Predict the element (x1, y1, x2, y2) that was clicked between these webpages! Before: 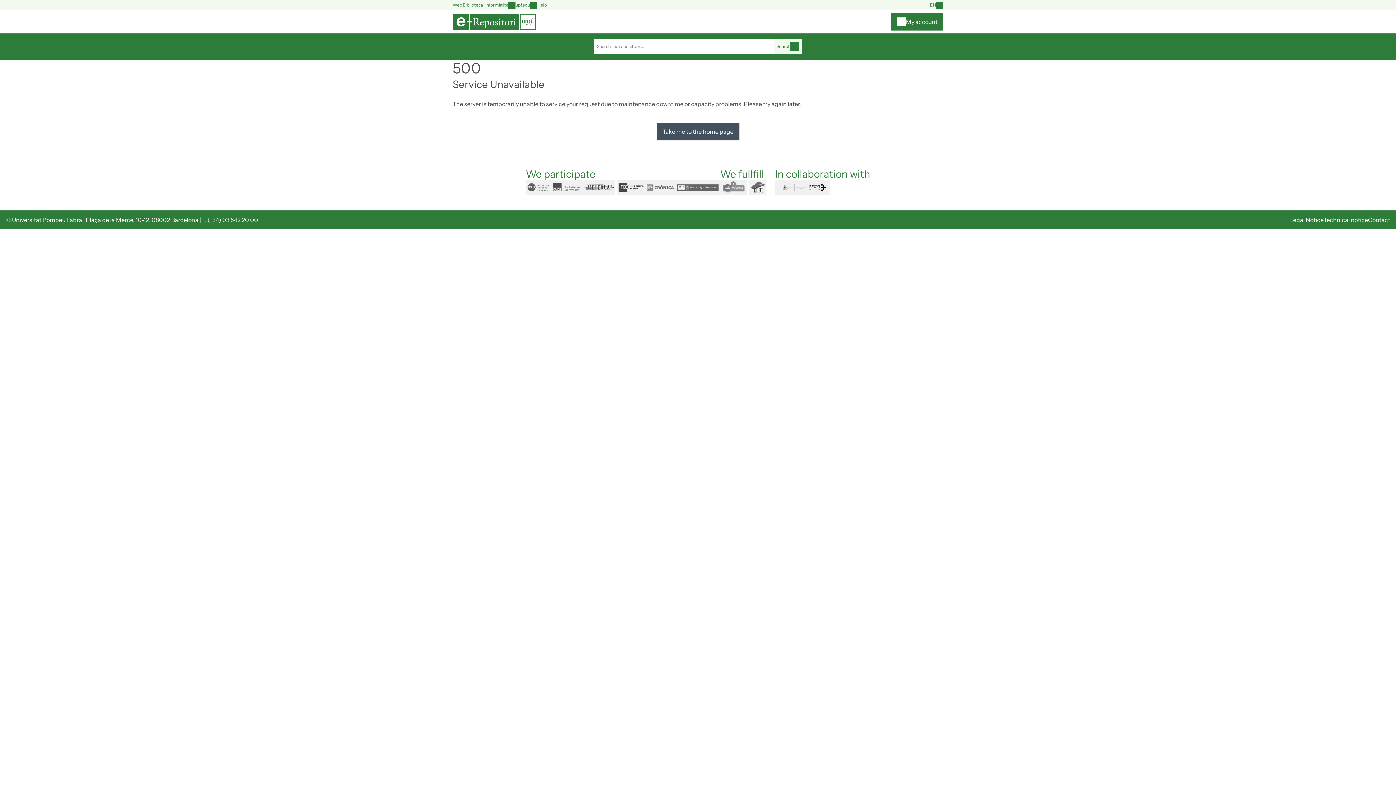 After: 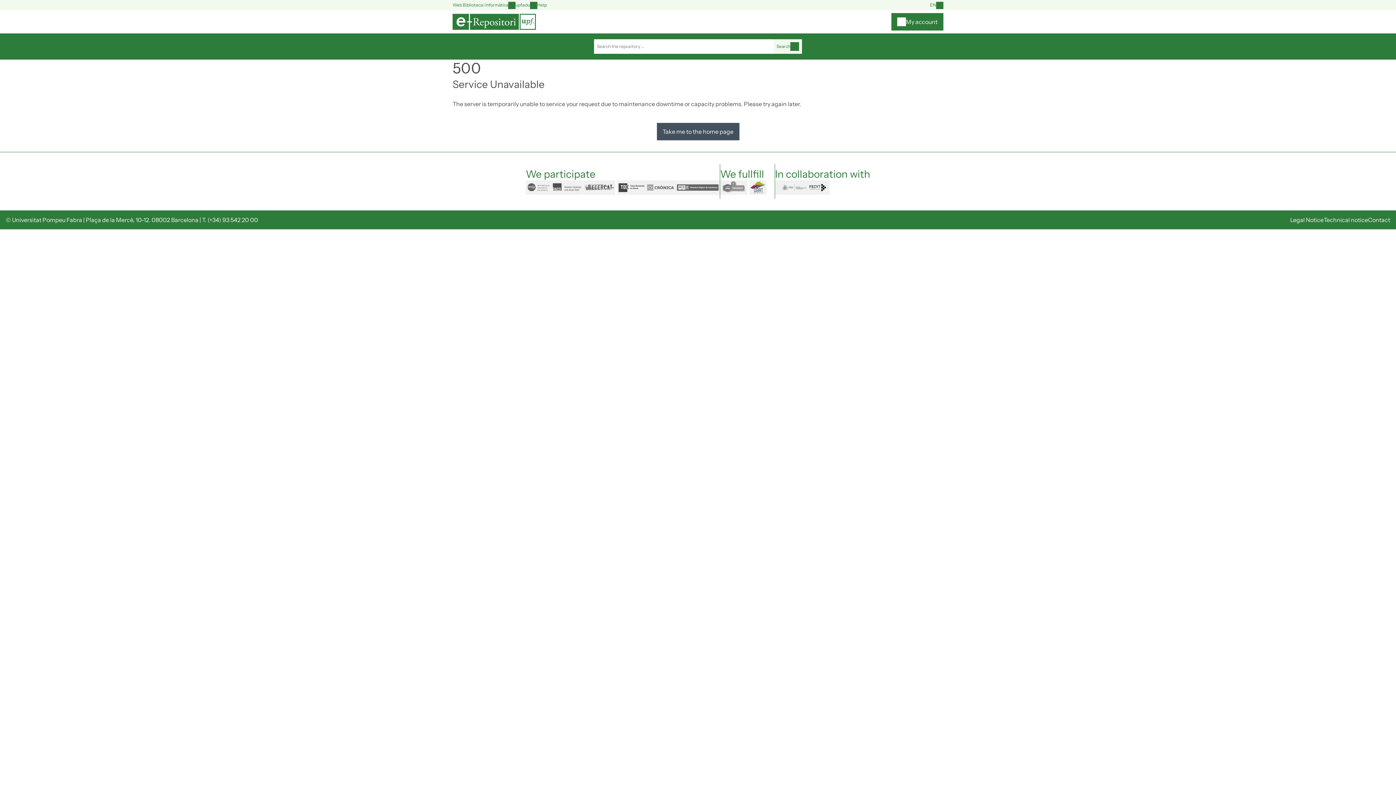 Action: bbox: (749, 180, 774, 194) label: dart